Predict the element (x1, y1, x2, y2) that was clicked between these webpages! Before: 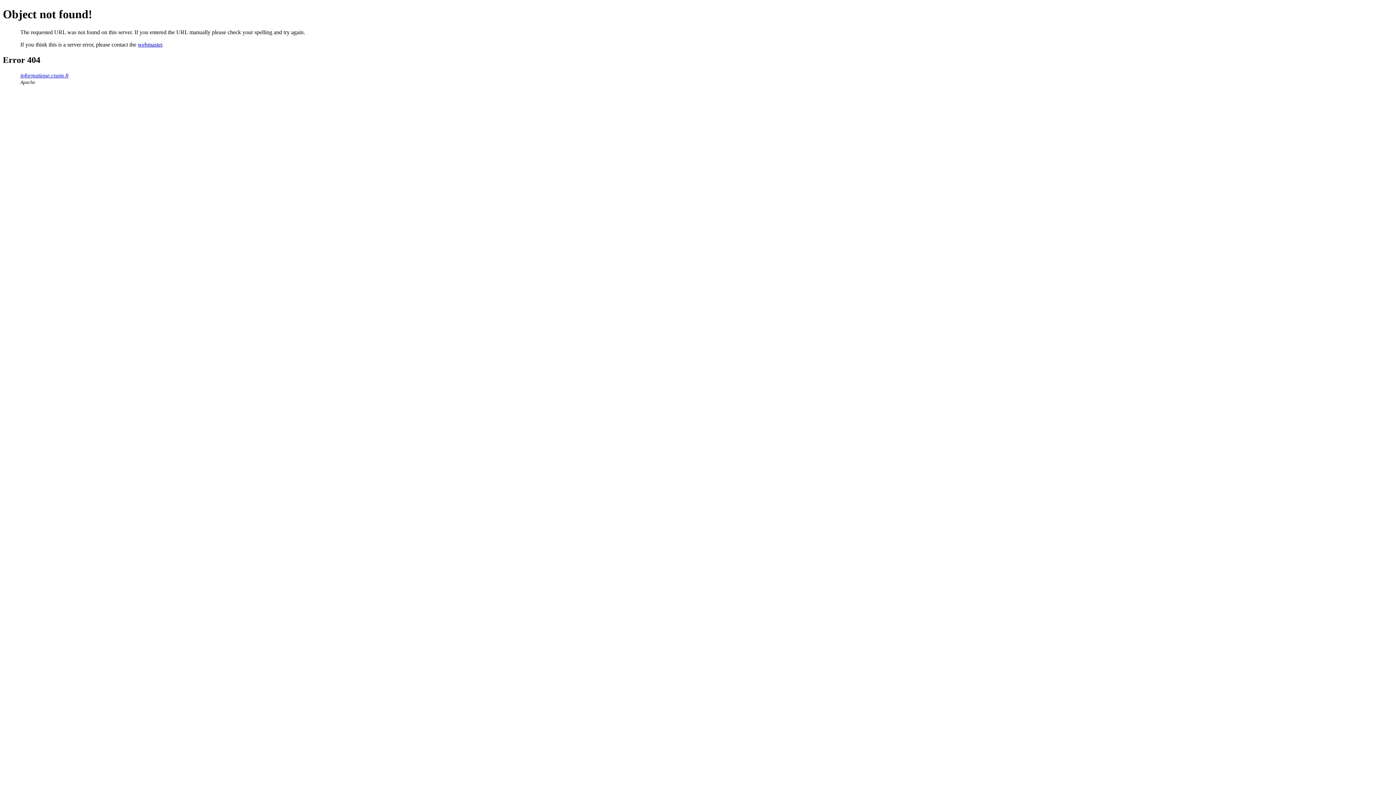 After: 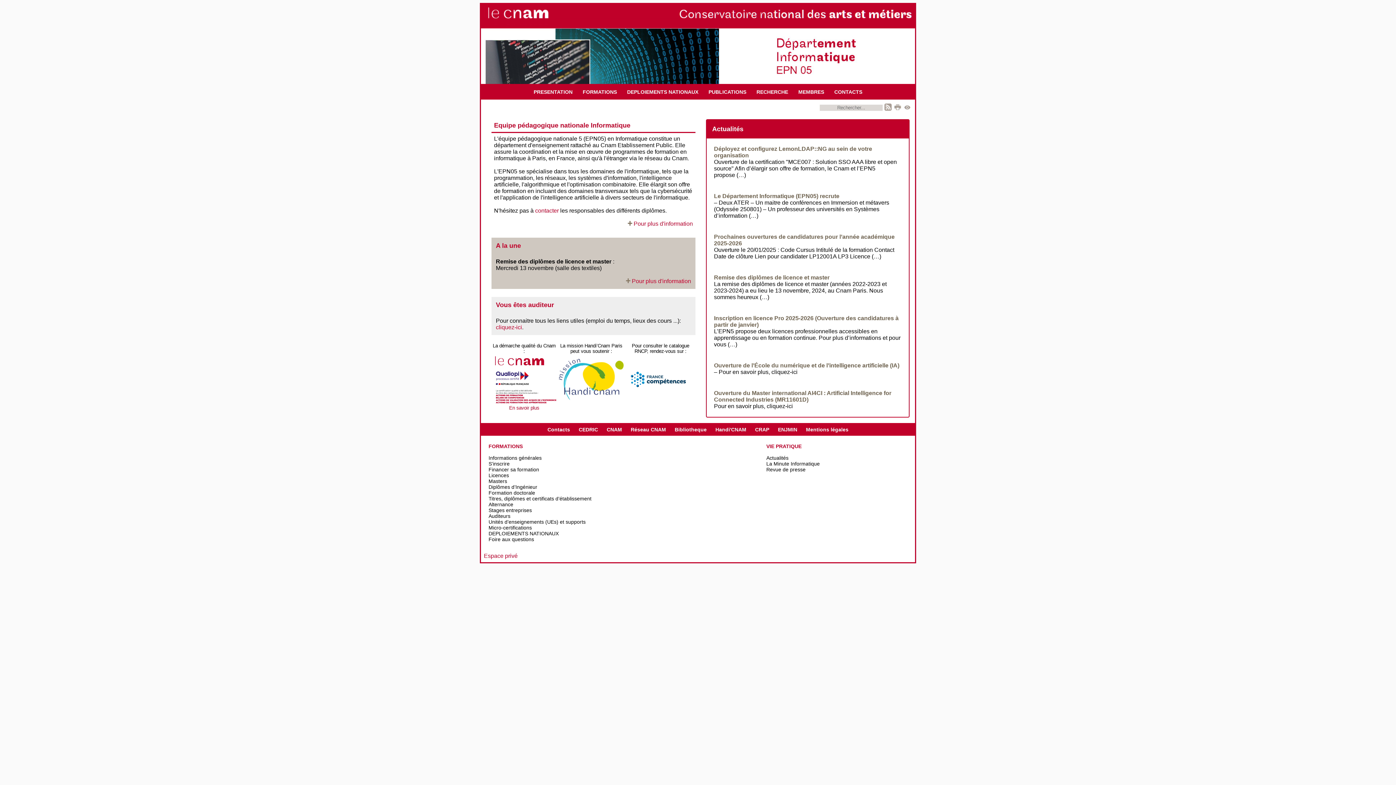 Action: bbox: (20, 72, 69, 78) label: informatique.cnam.fr